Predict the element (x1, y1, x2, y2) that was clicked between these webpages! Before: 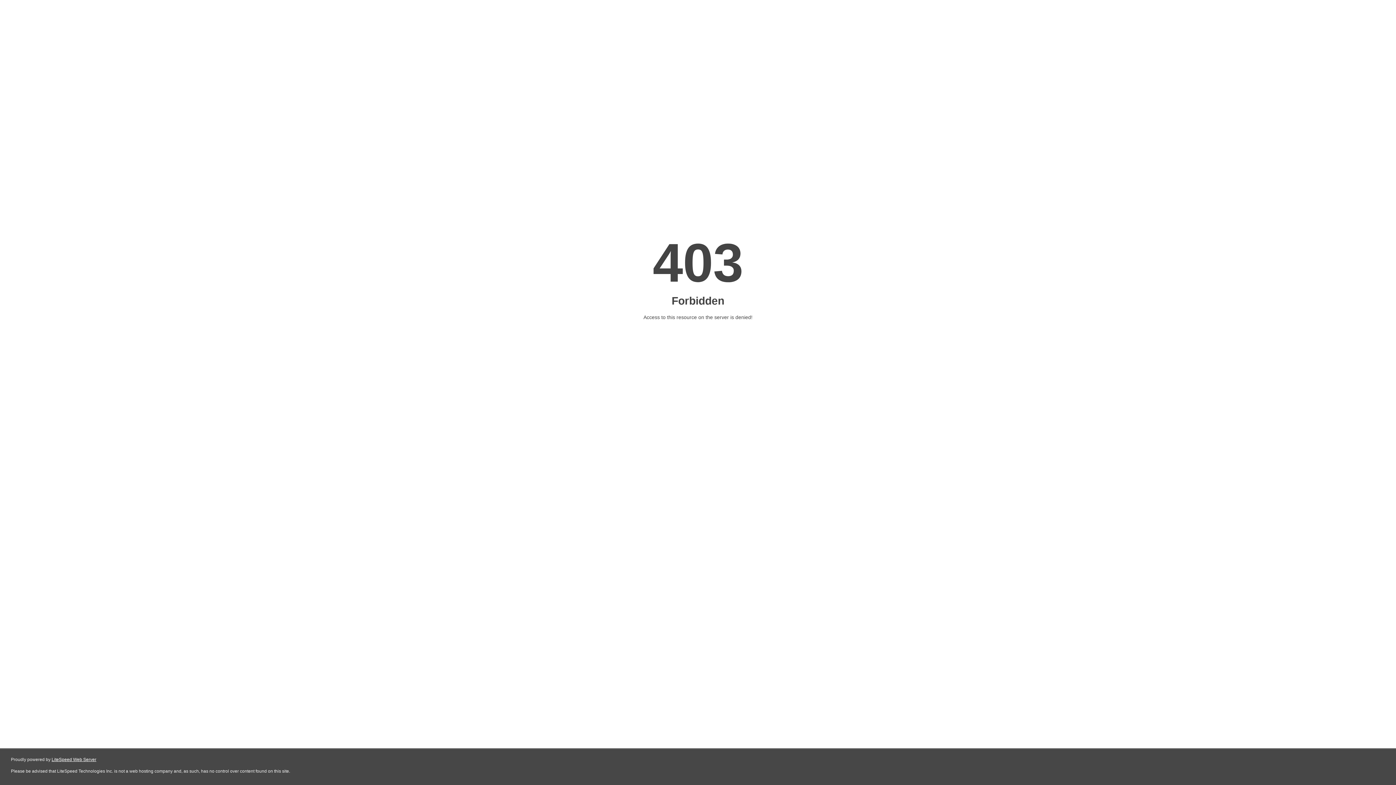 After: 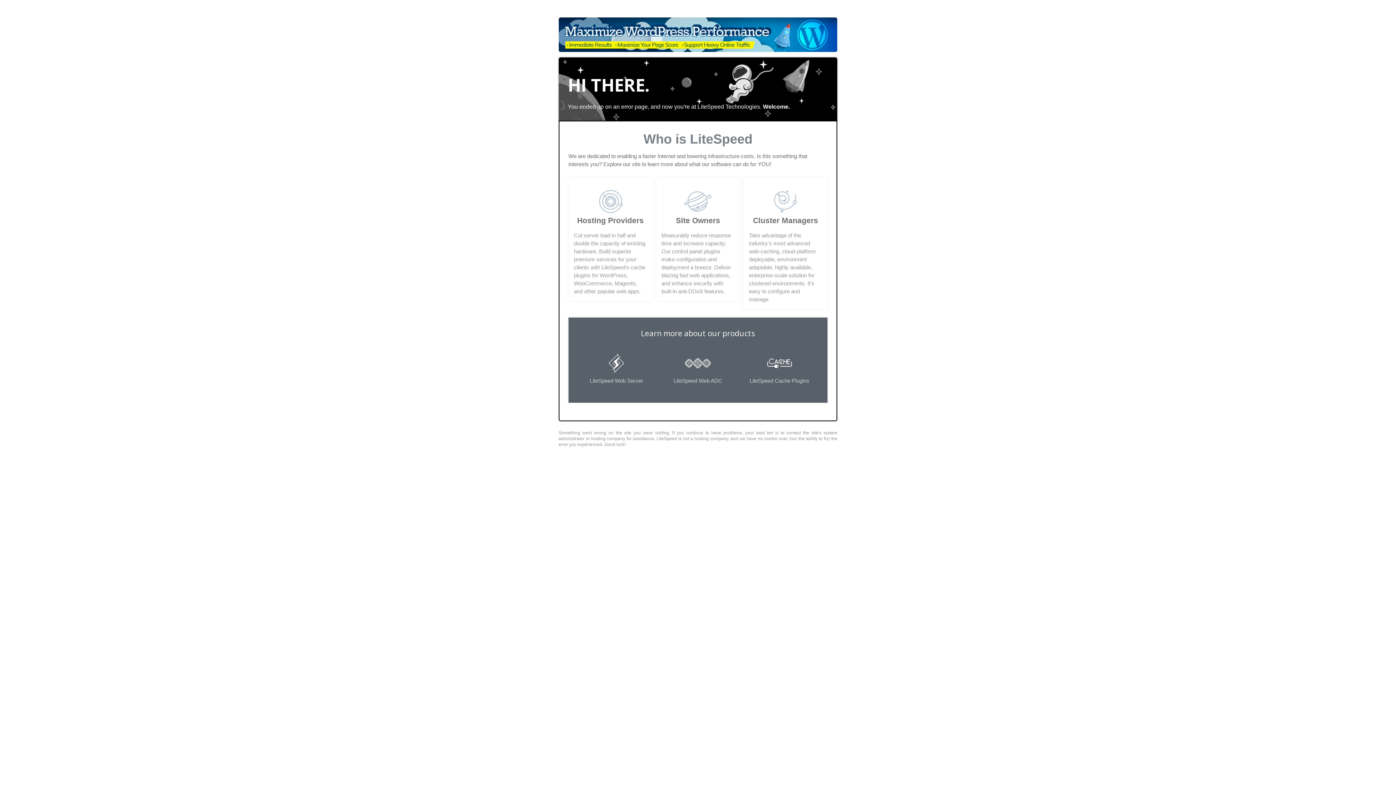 Action: bbox: (51, 757, 96, 762) label: LiteSpeed Web Server